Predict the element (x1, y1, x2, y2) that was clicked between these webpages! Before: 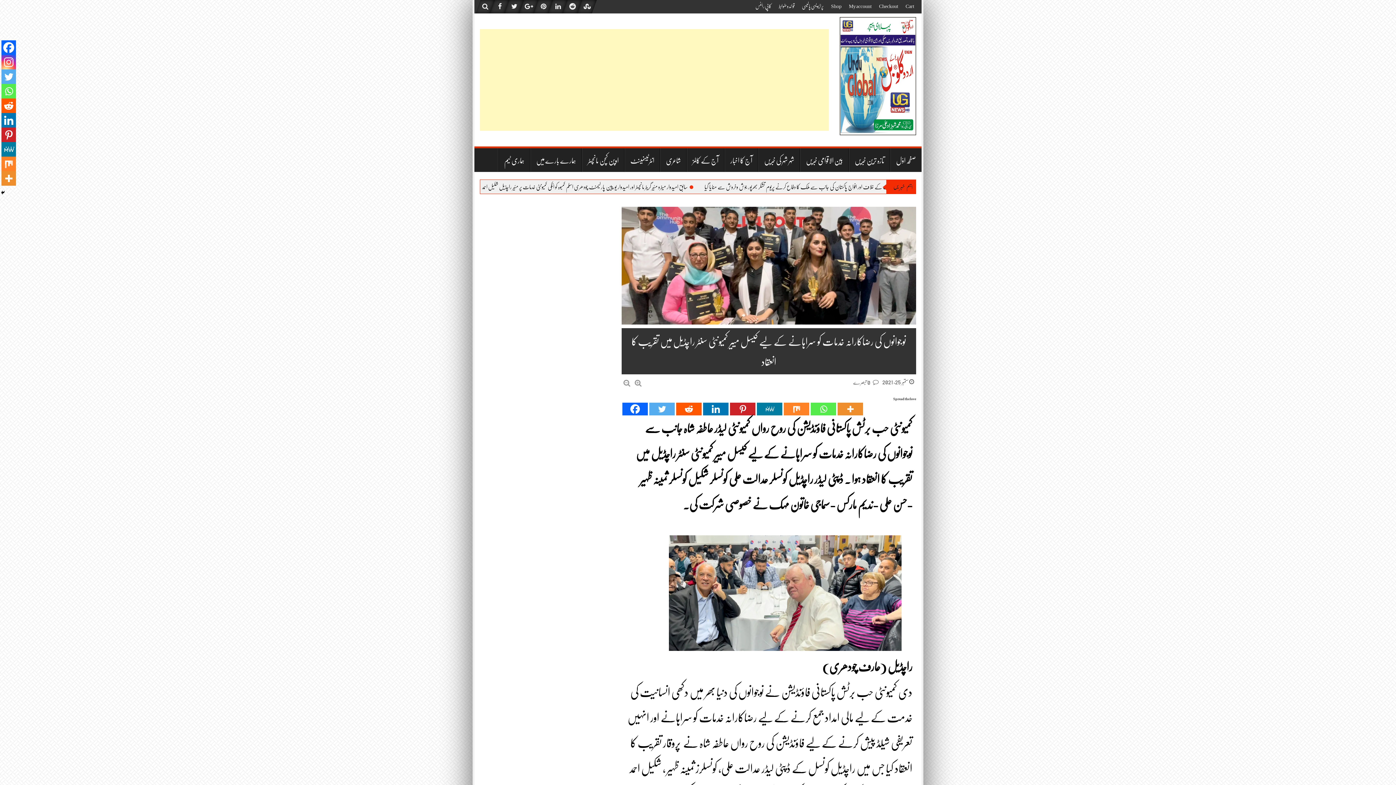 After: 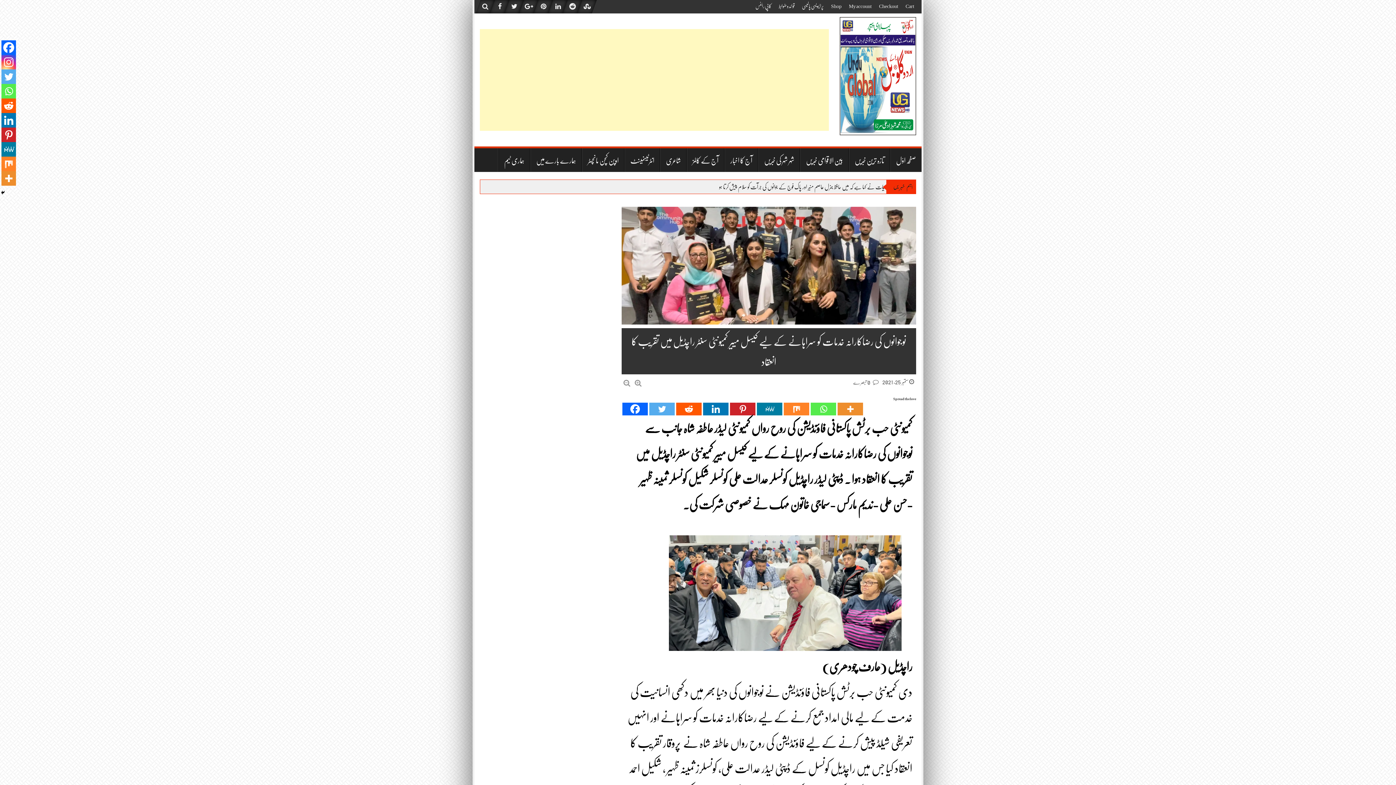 Action: bbox: (1, 113, 16, 127) label: Linkedin